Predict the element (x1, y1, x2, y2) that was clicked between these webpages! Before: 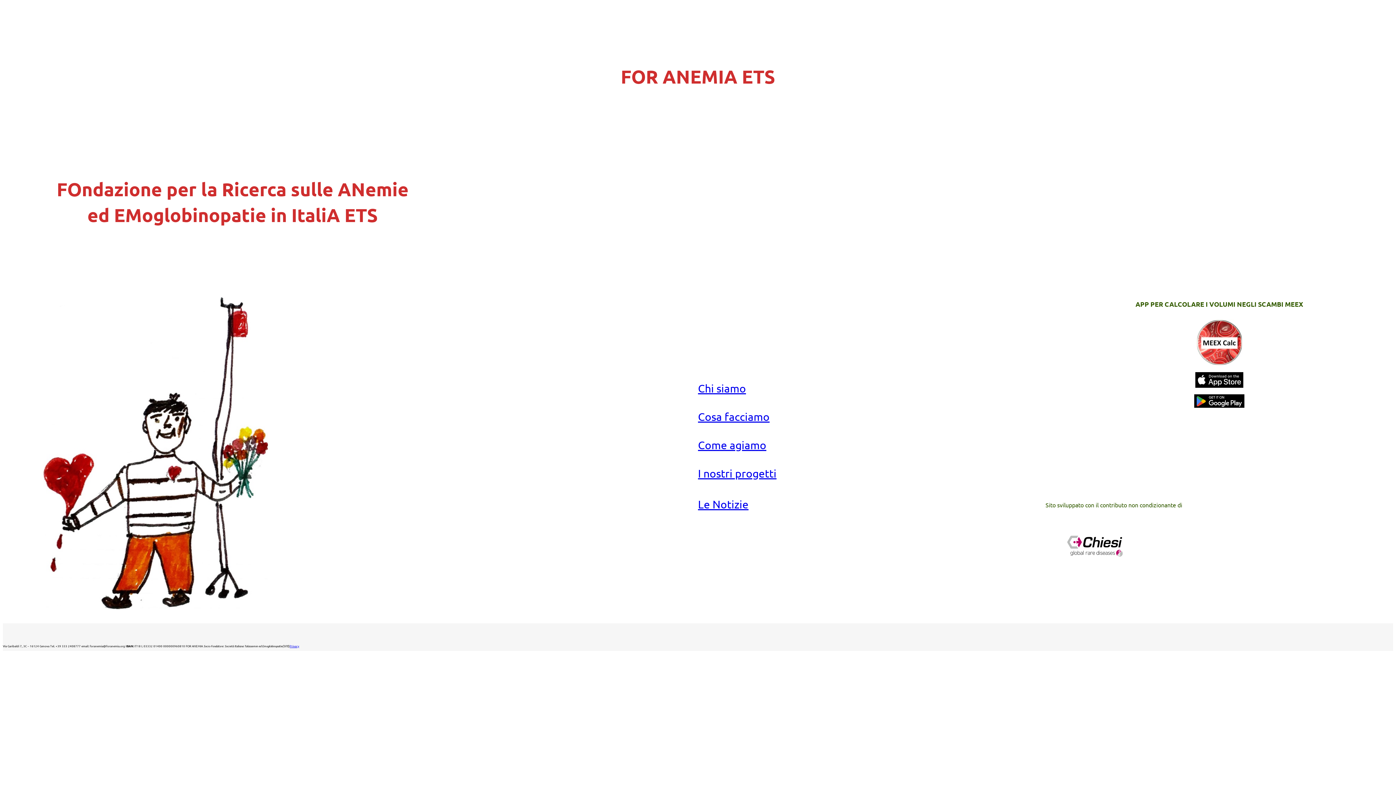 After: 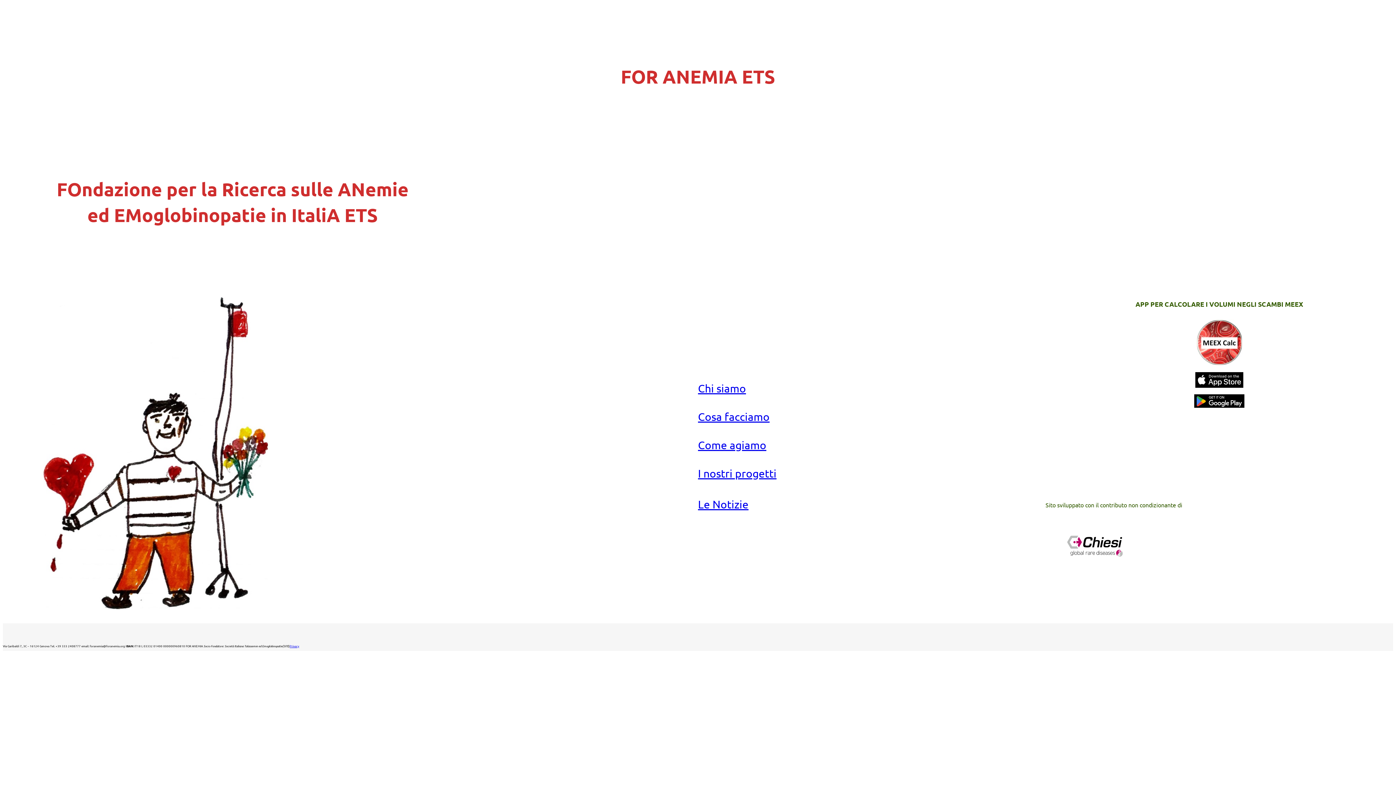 Action: bbox: (698, 382, 746, 394) label: Chi siamo